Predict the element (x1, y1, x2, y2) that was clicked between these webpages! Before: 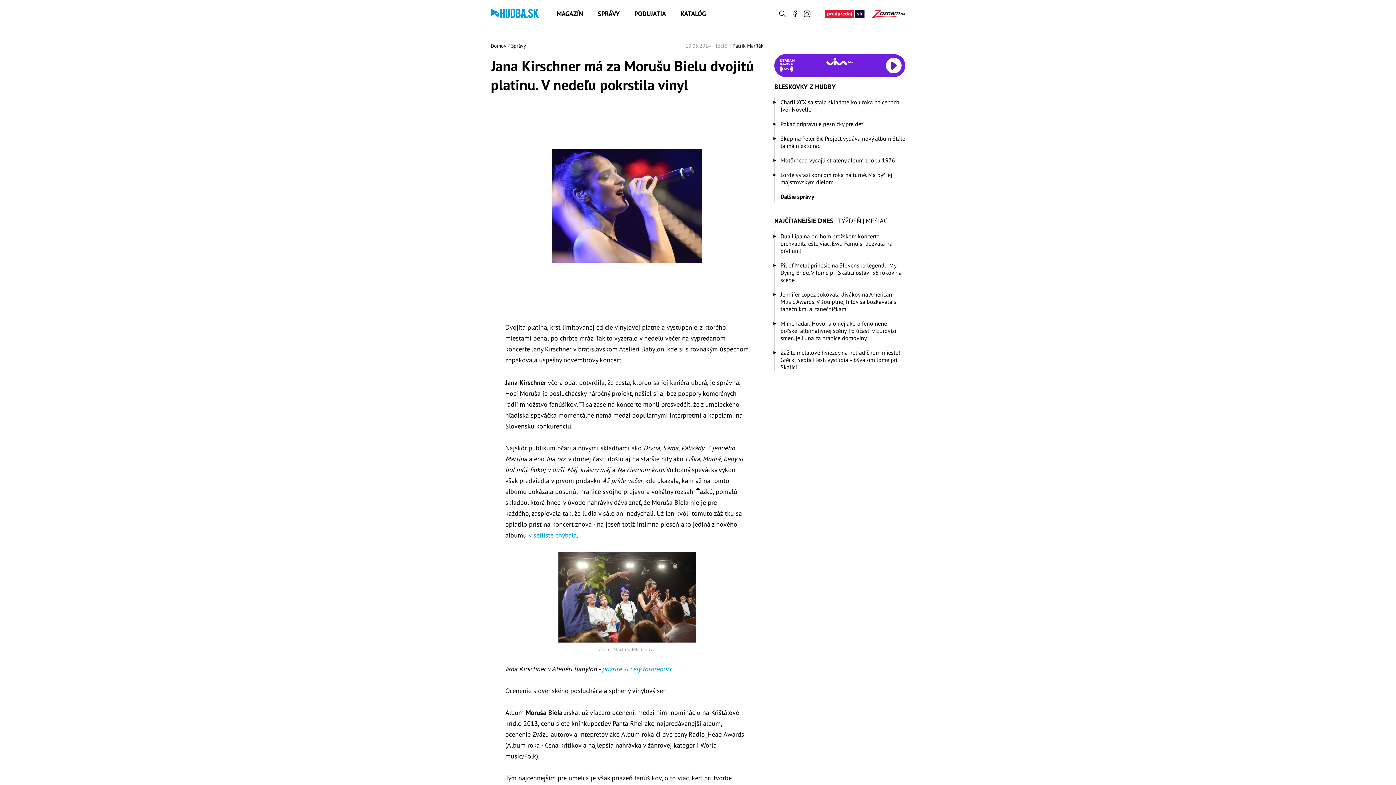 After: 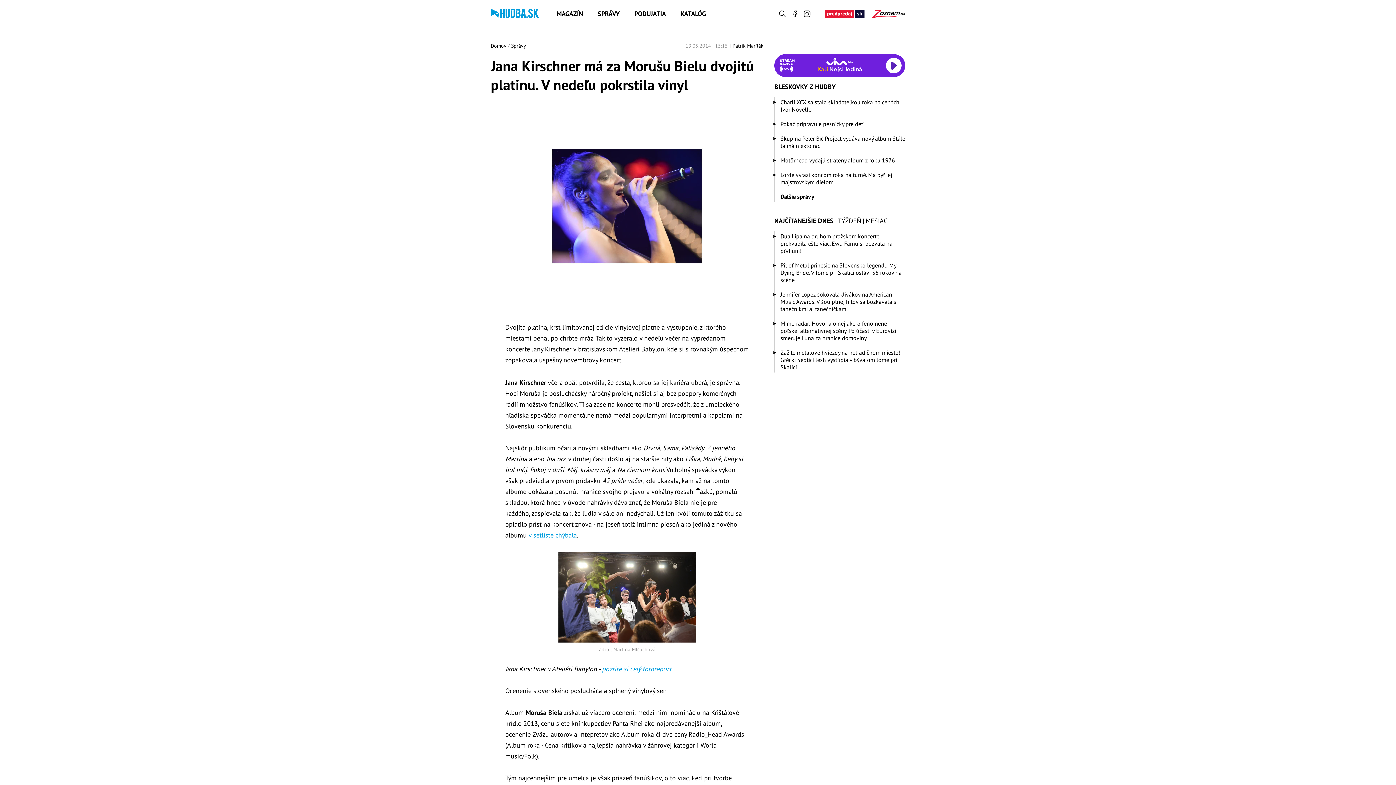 Action: label: NAJČÍTANEJŠIE DNES bbox: (774, 216, 833, 225)